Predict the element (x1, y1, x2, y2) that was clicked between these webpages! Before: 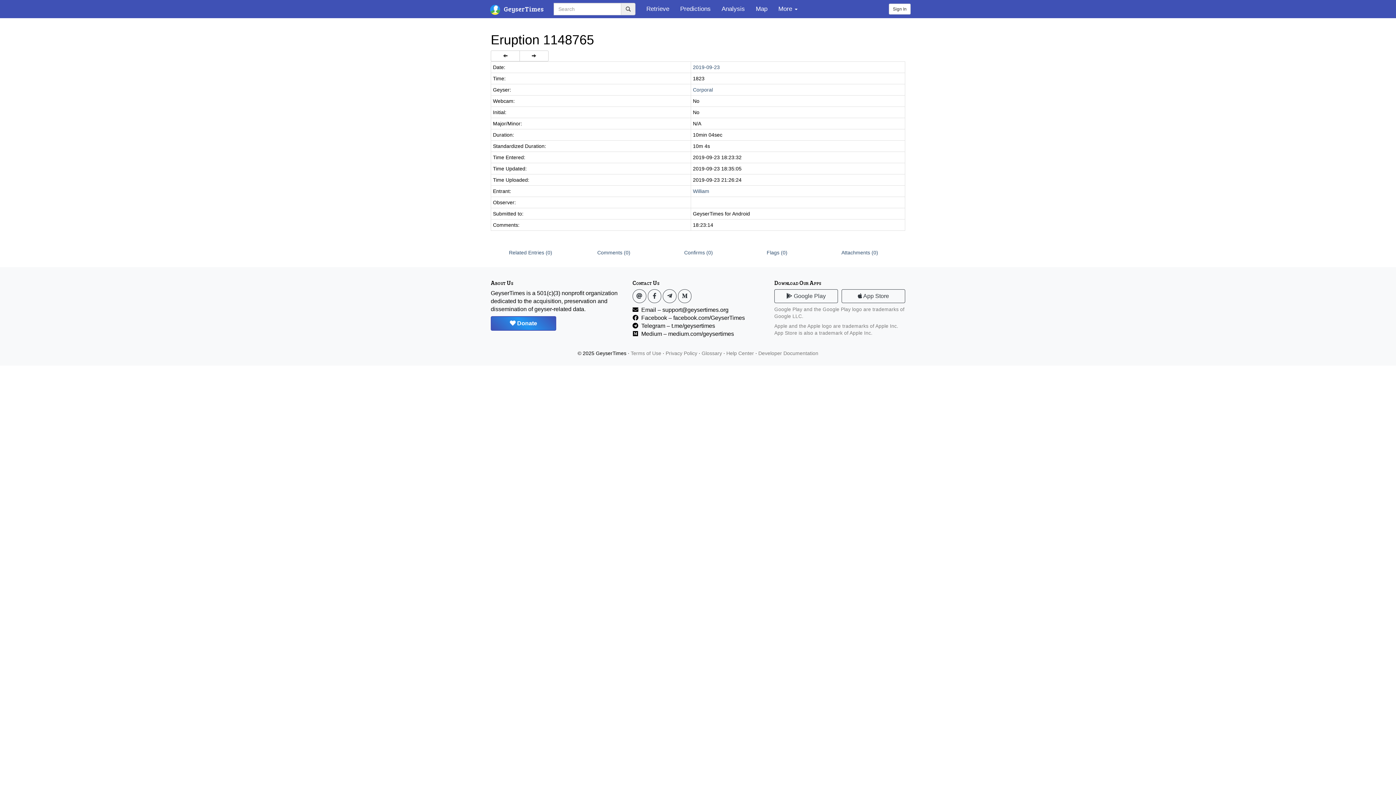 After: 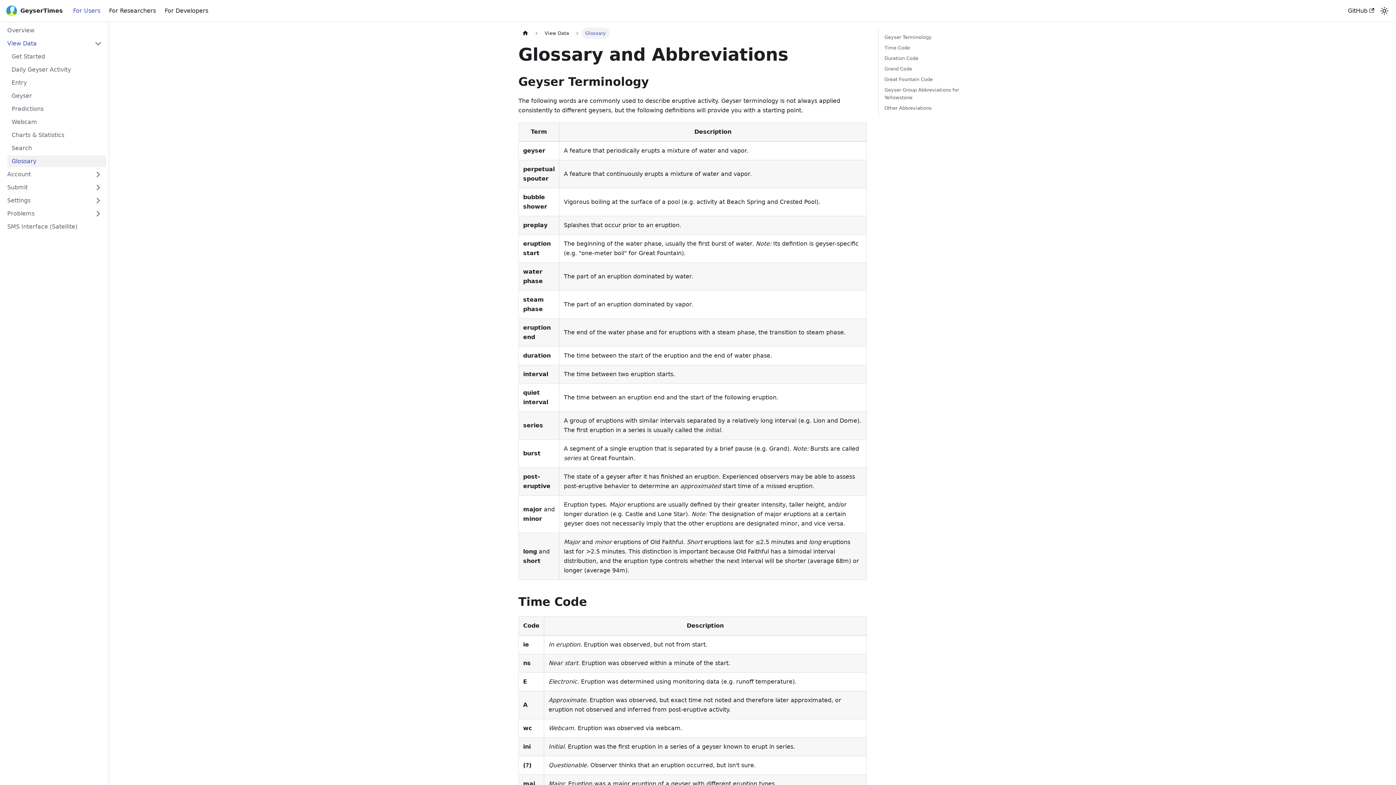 Action: bbox: (701, 350, 722, 356) label: Glossary